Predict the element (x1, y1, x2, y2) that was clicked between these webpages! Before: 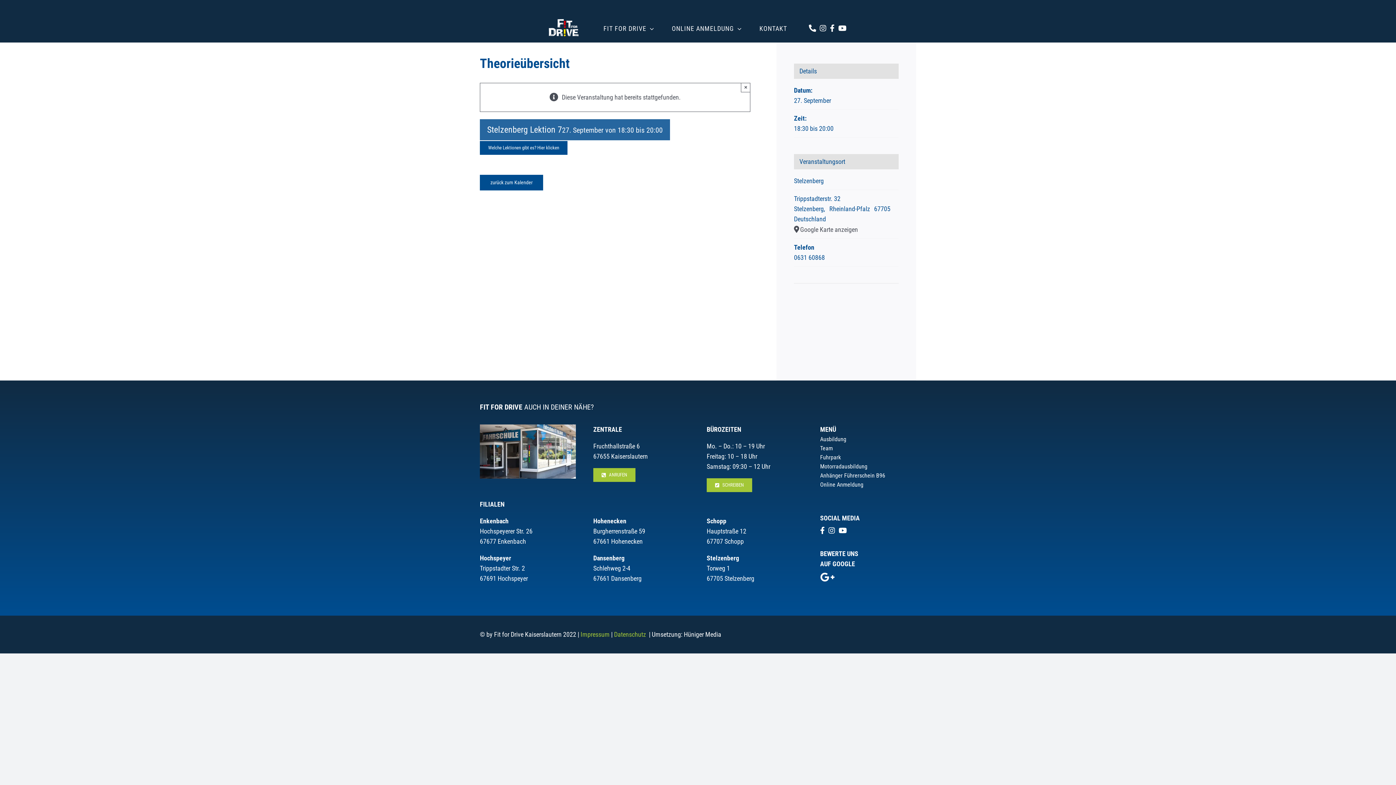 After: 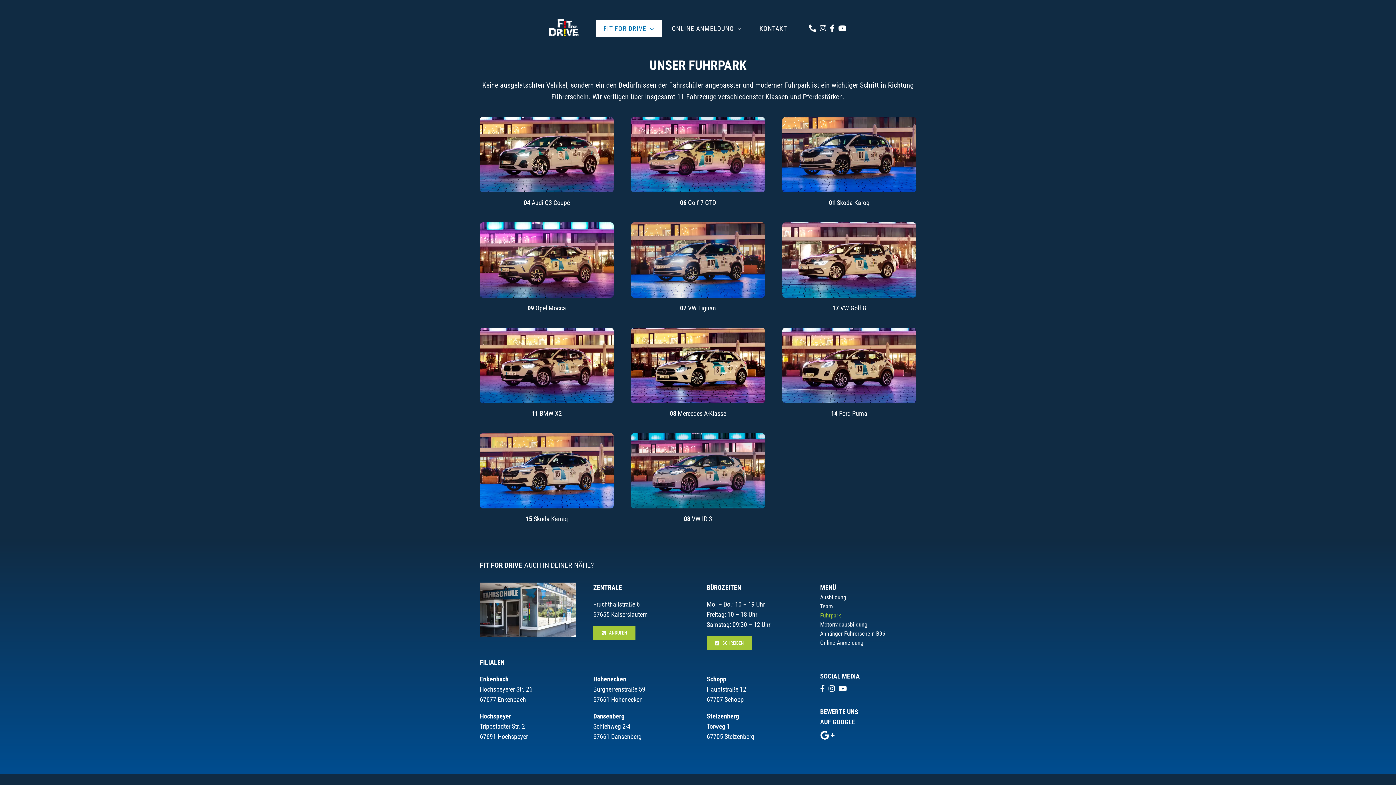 Action: label: Fuhrpark bbox: (820, 453, 916, 462)